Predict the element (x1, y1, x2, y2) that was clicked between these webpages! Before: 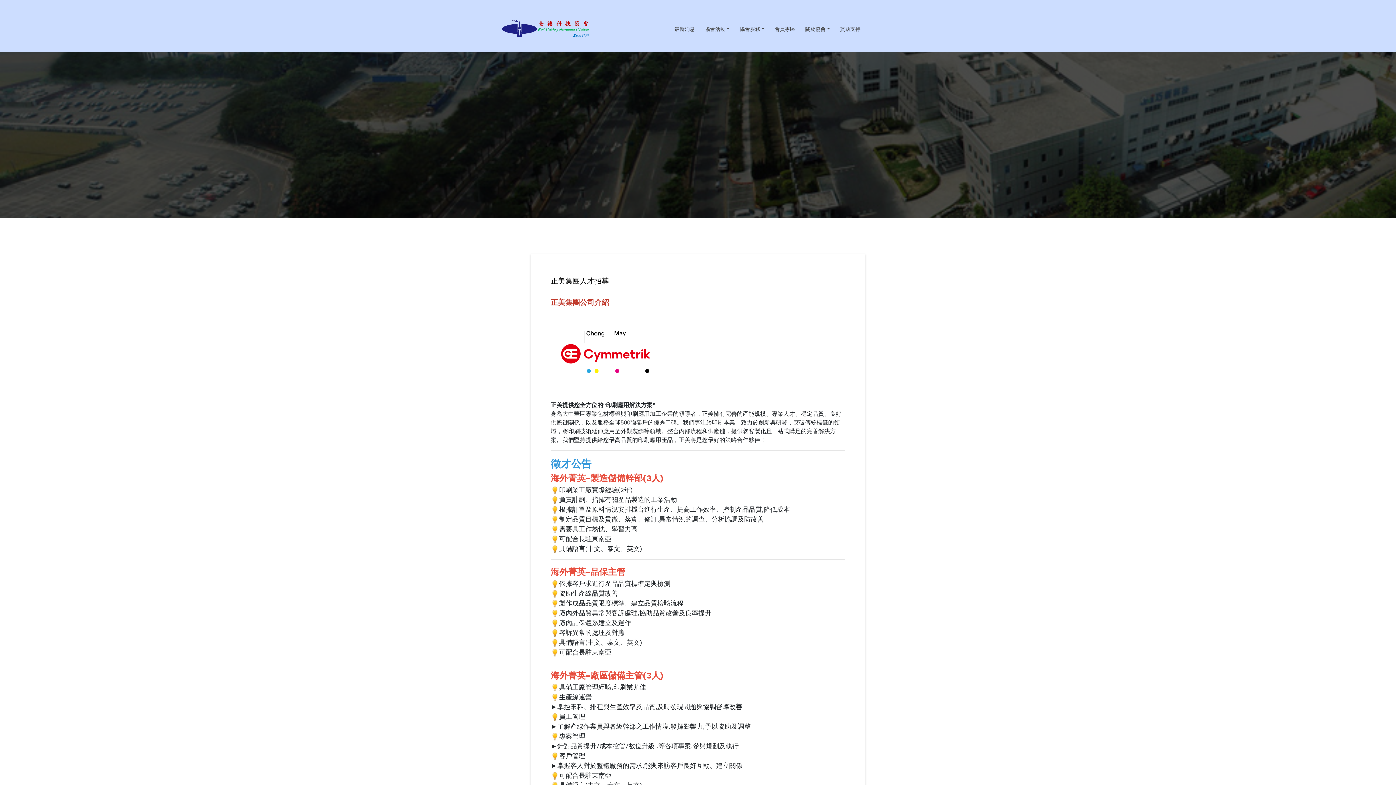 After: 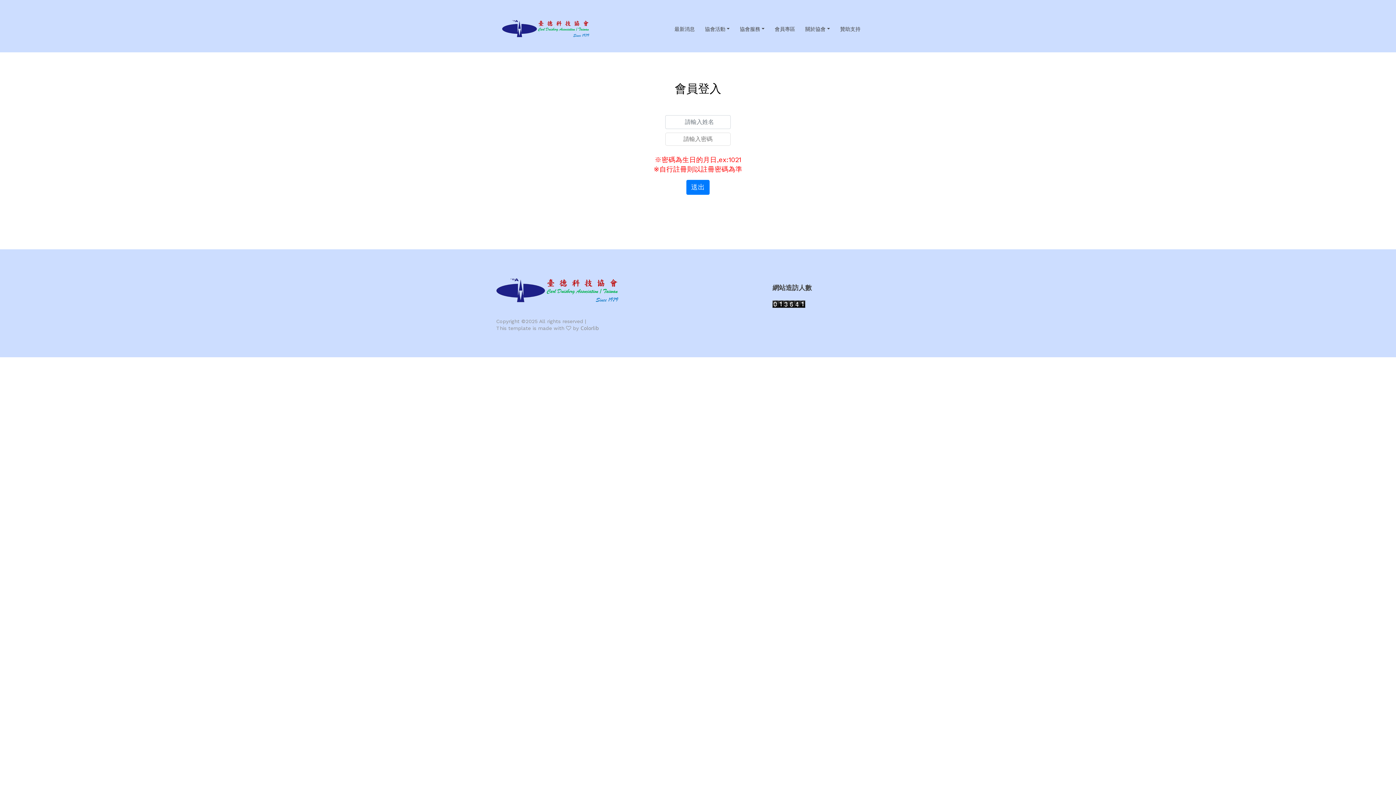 Action: label: 會員專區 bbox: (769, 22, 800, 35)